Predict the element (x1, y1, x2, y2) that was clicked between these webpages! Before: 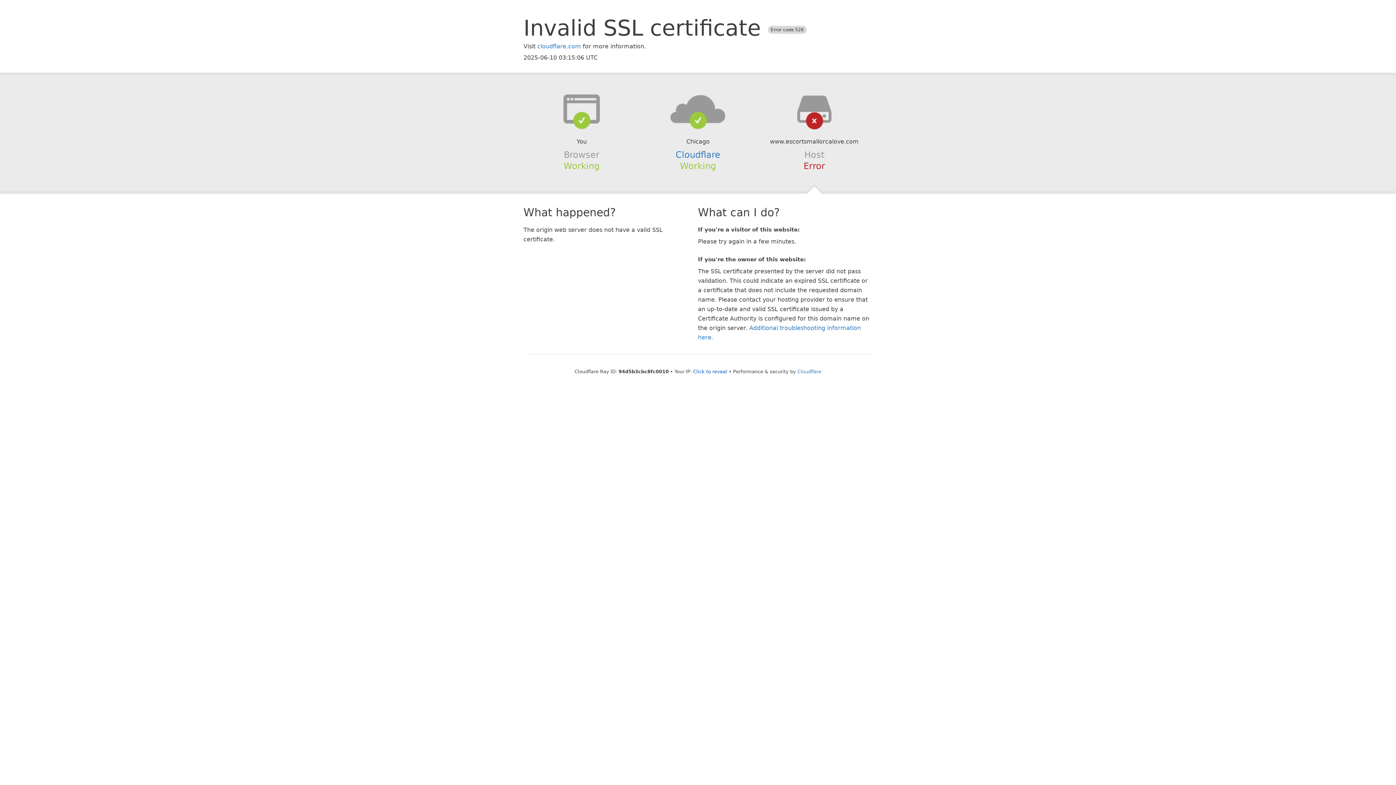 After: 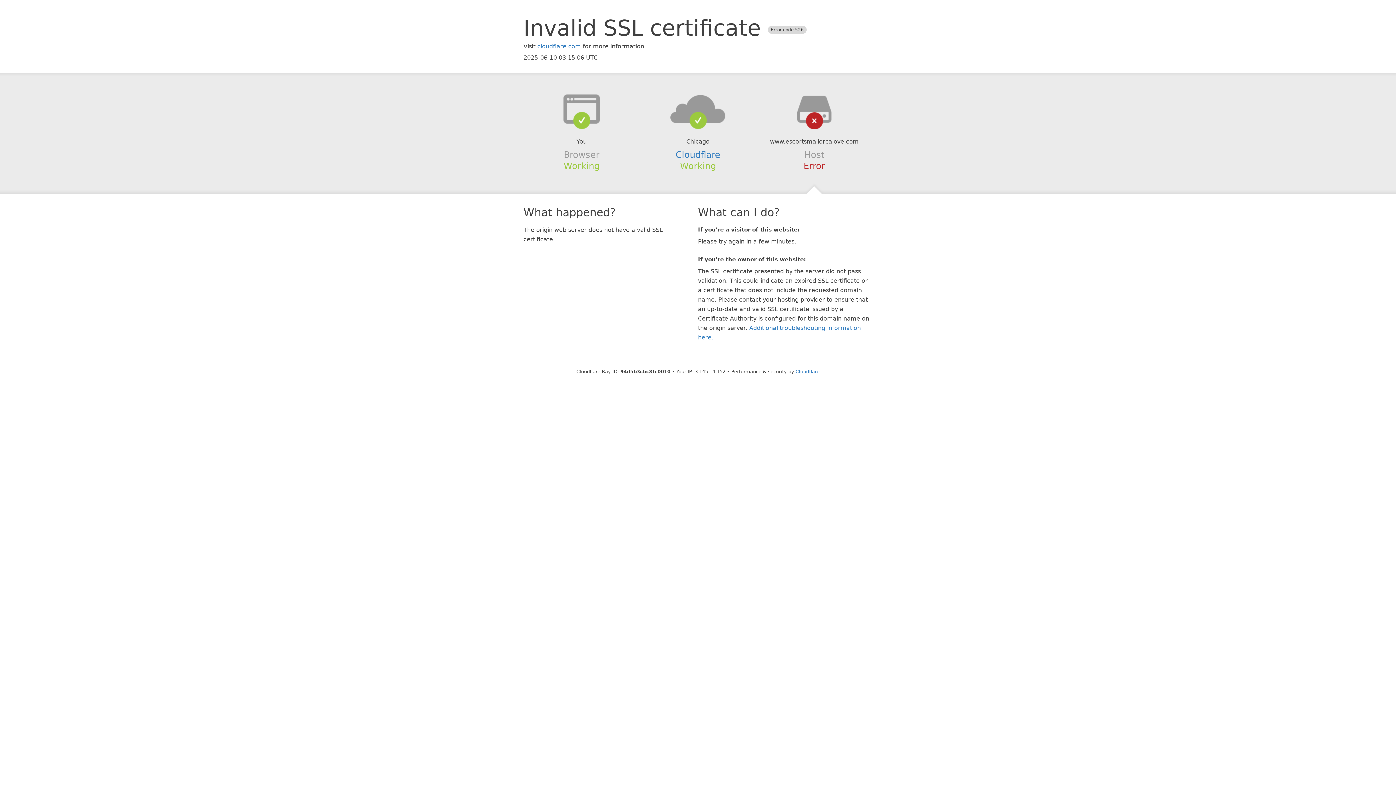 Action: label: Click to reveal bbox: (693, 368, 727, 374)